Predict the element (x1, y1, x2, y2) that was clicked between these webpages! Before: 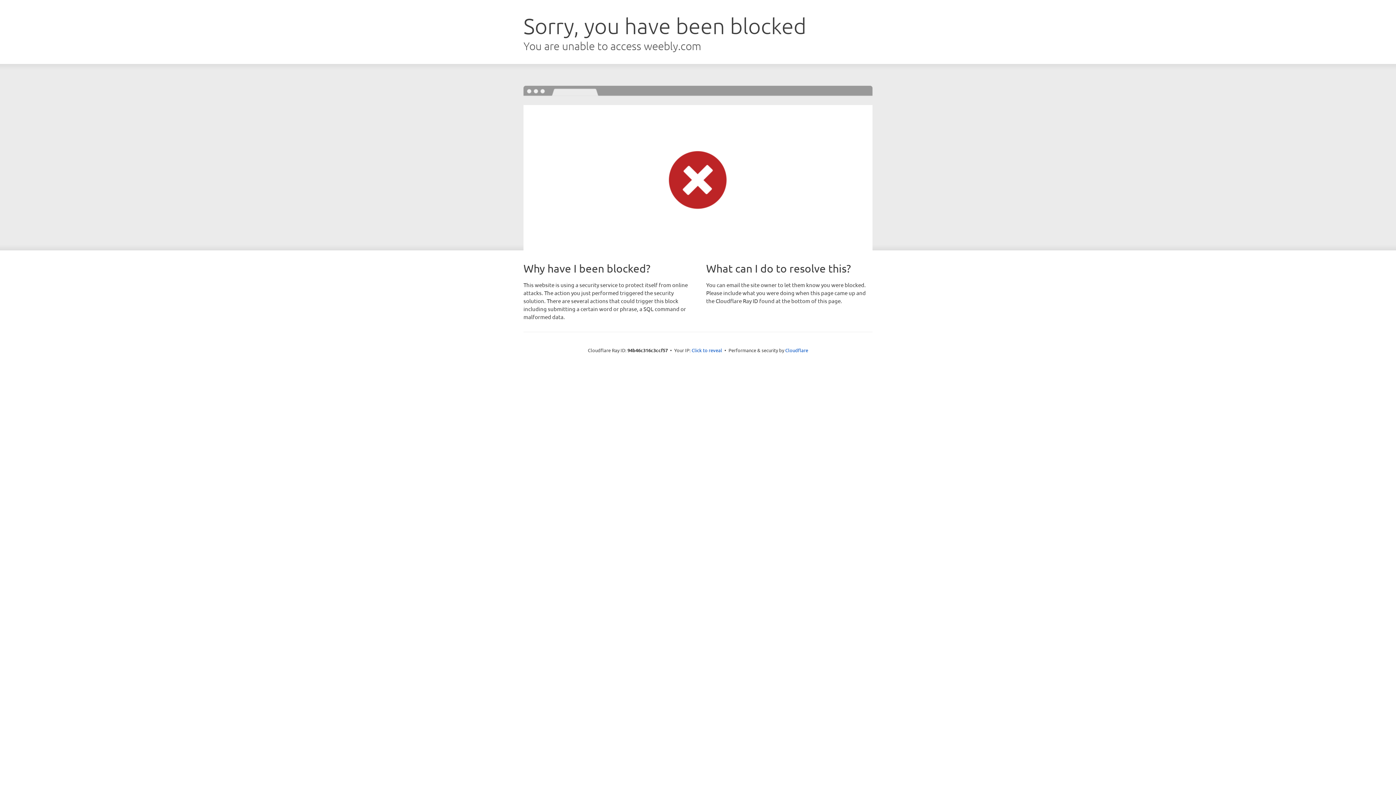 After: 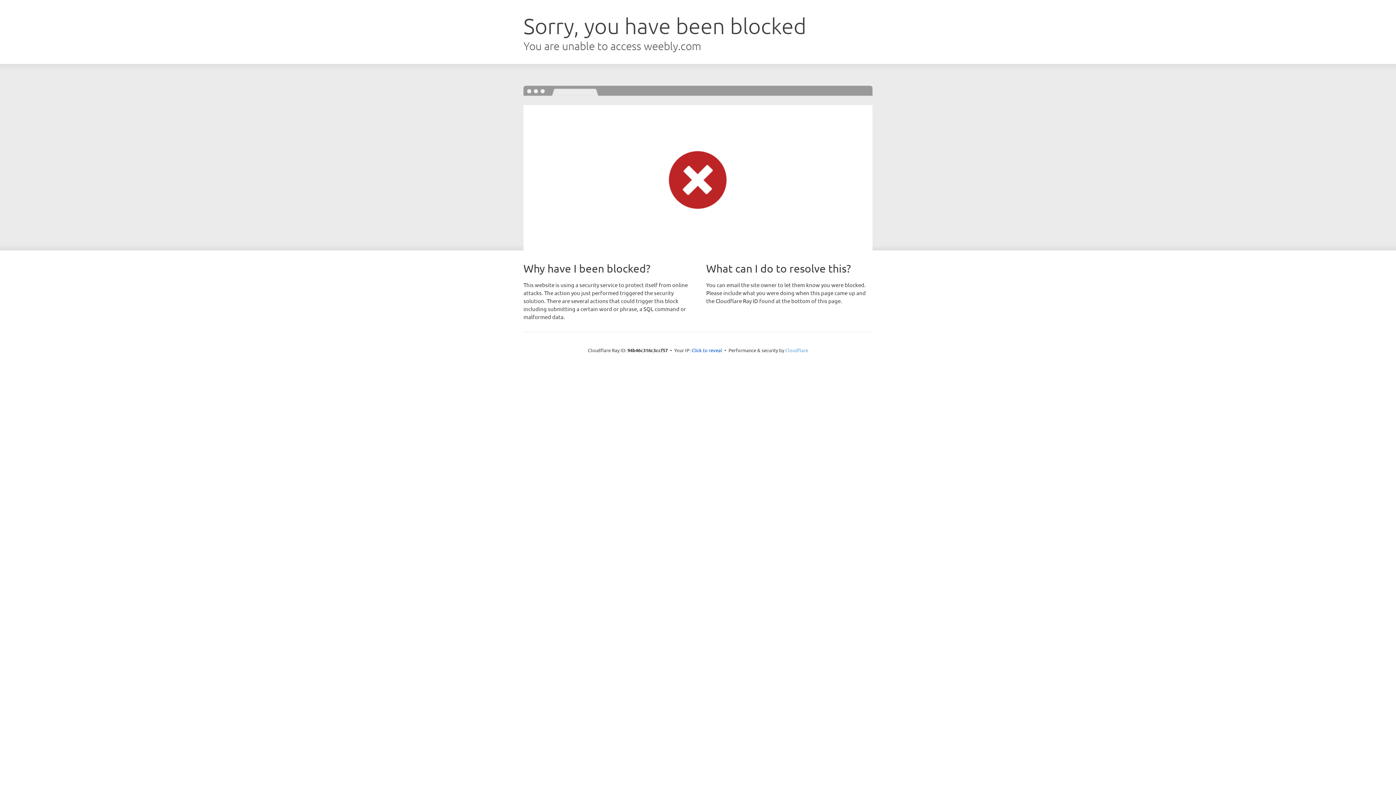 Action: label: Cloudflare bbox: (785, 347, 808, 353)